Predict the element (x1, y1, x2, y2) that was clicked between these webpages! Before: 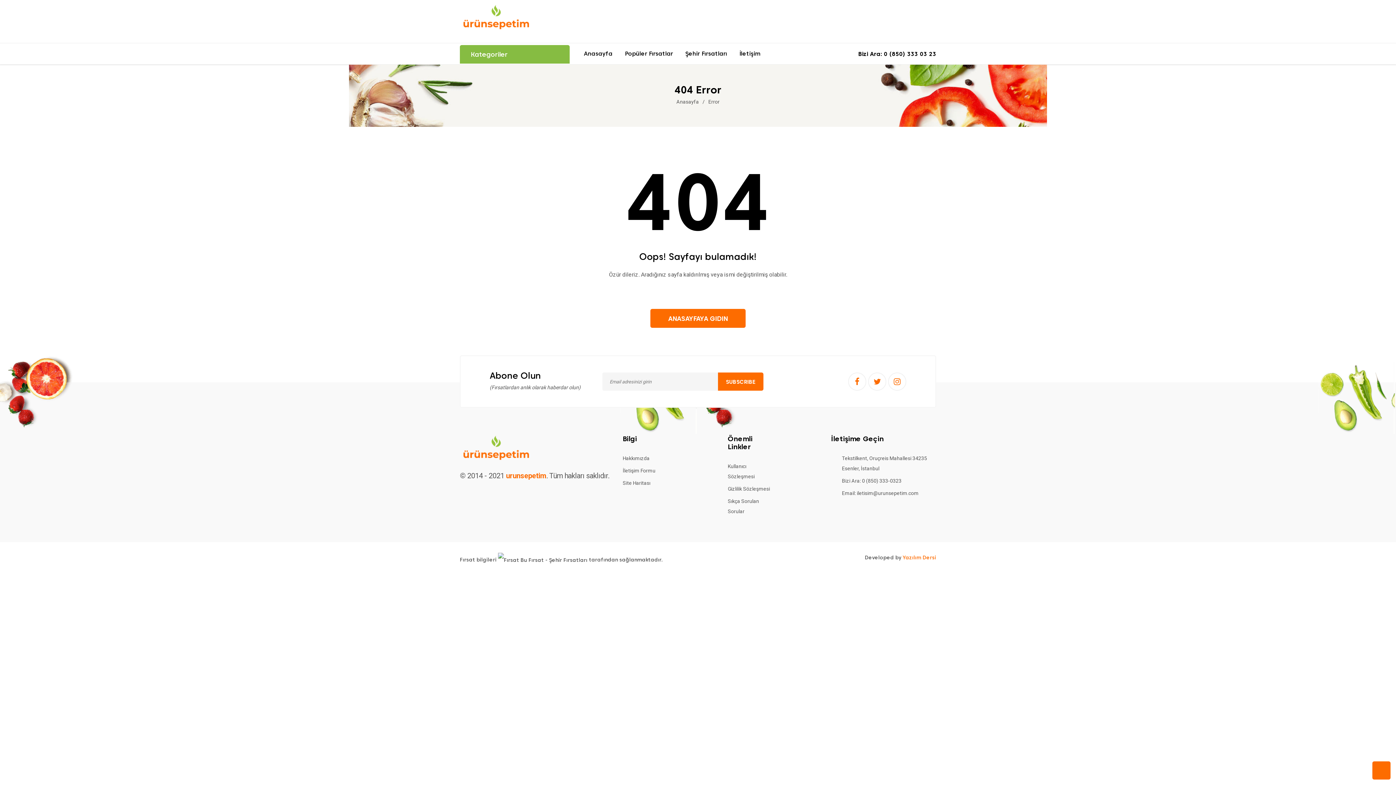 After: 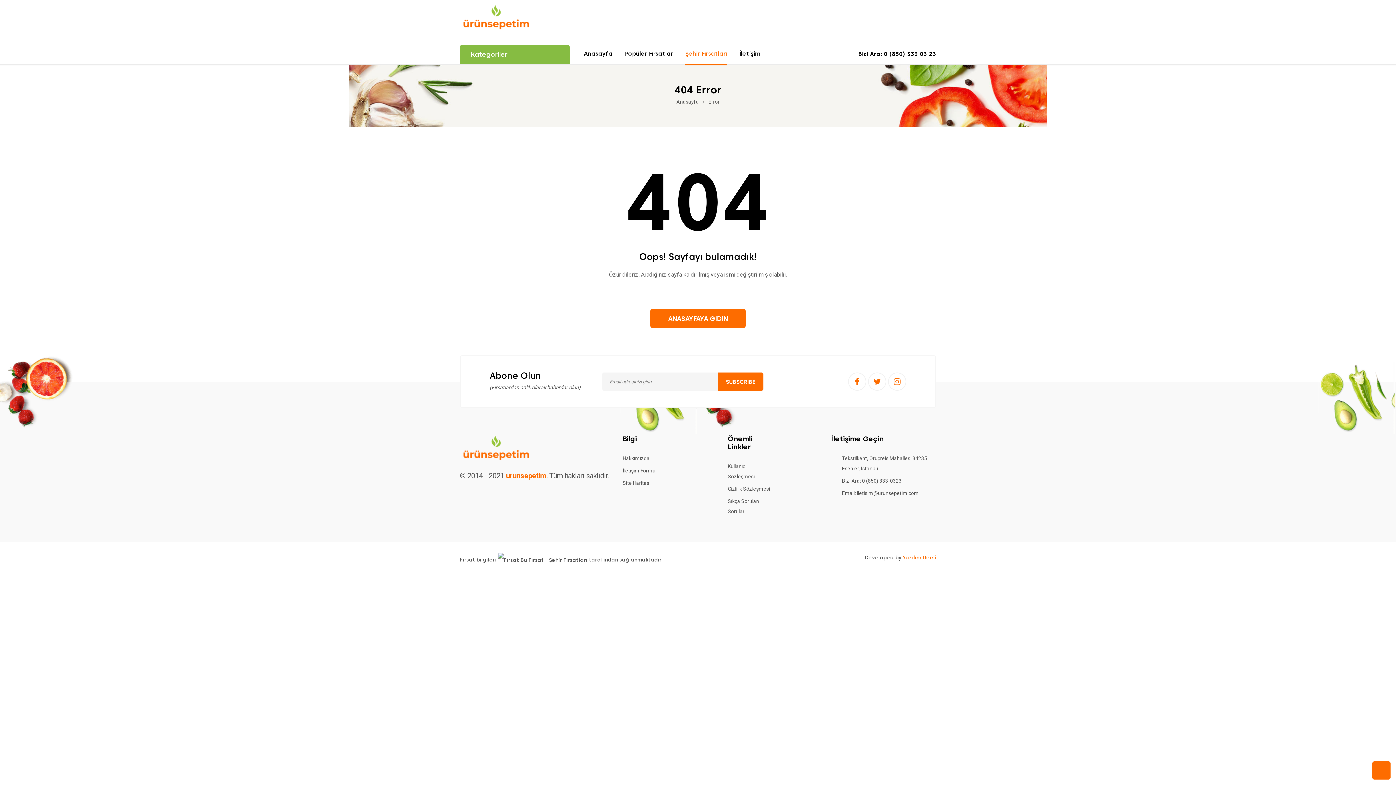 Action: bbox: (685, 43, 727, 64) label: Şehir Fırsatları